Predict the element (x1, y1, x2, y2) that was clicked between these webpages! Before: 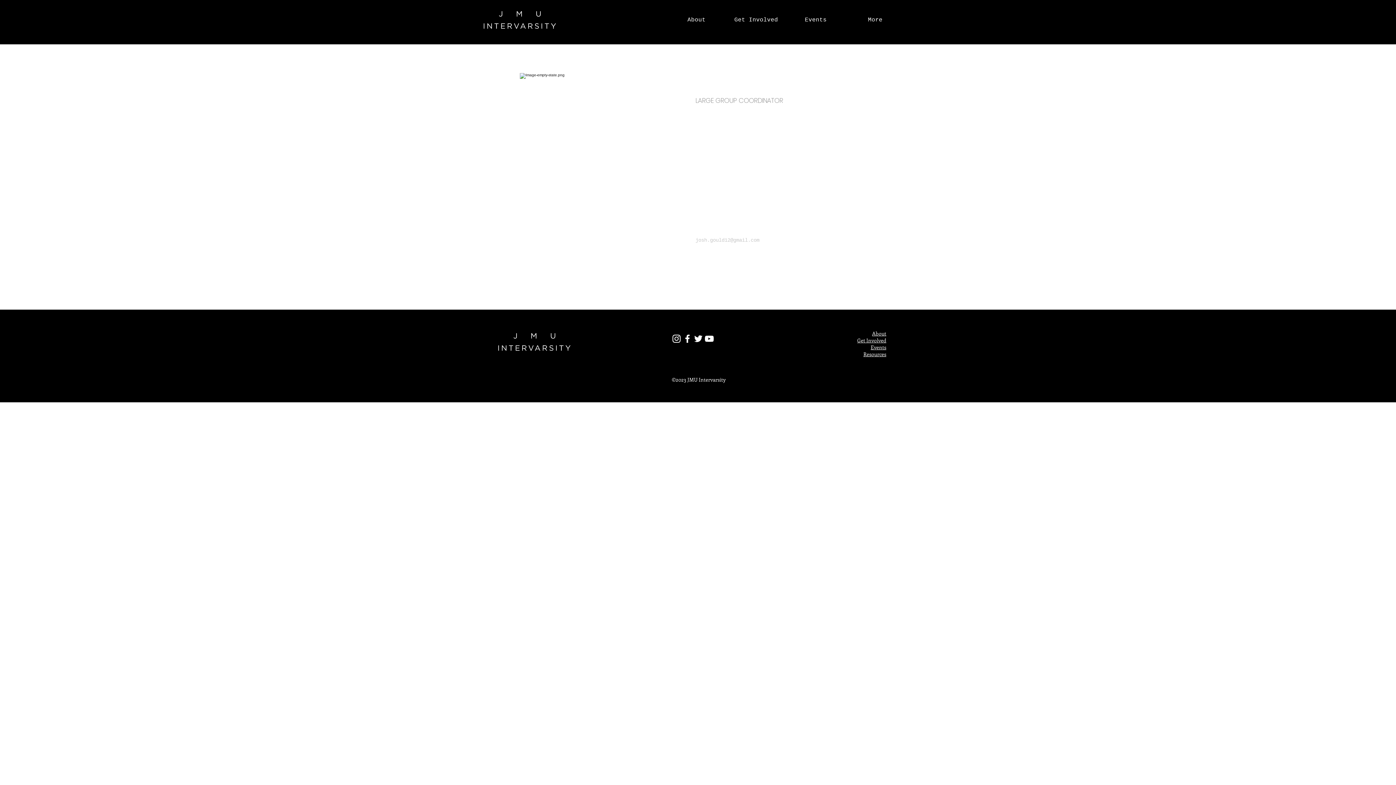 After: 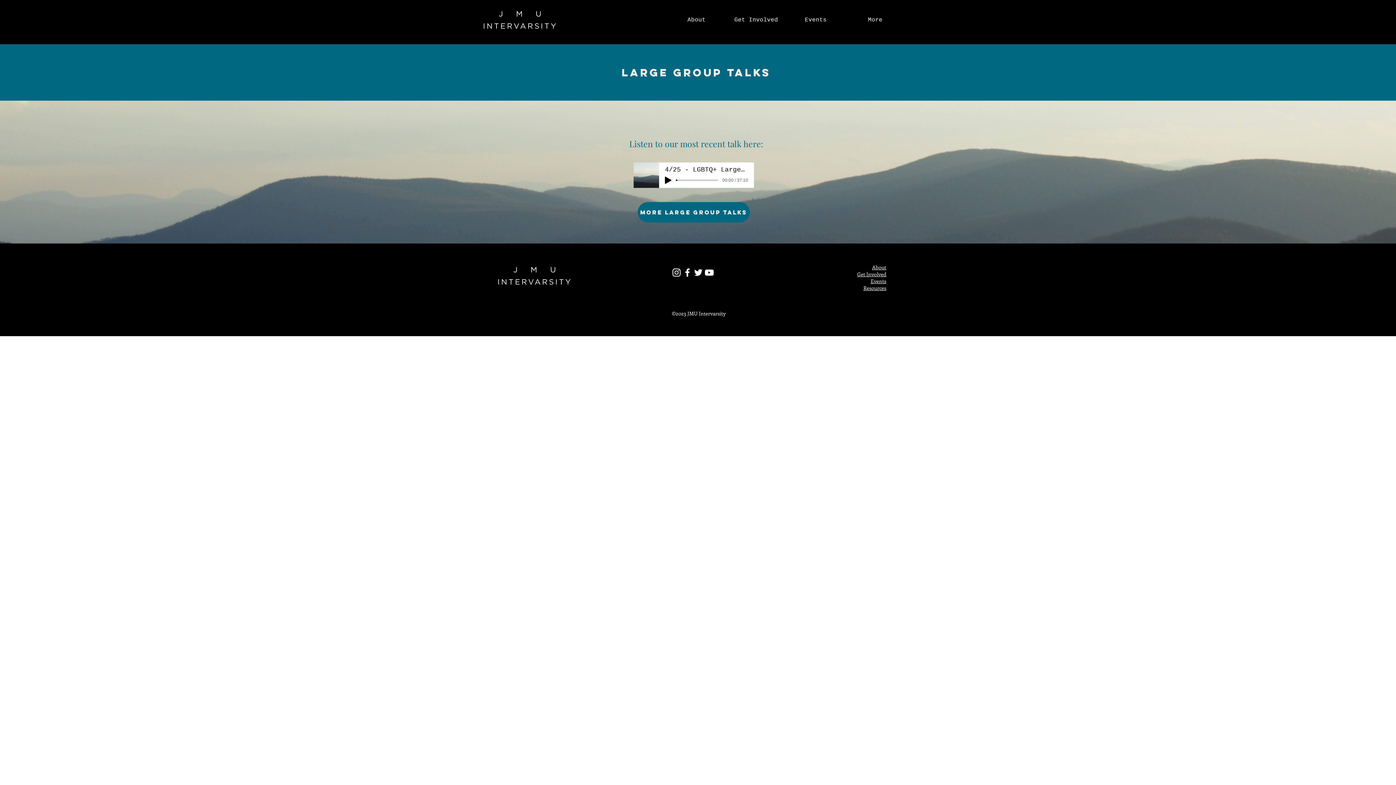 Action: bbox: (863, 350, 886, 357) label: Resources